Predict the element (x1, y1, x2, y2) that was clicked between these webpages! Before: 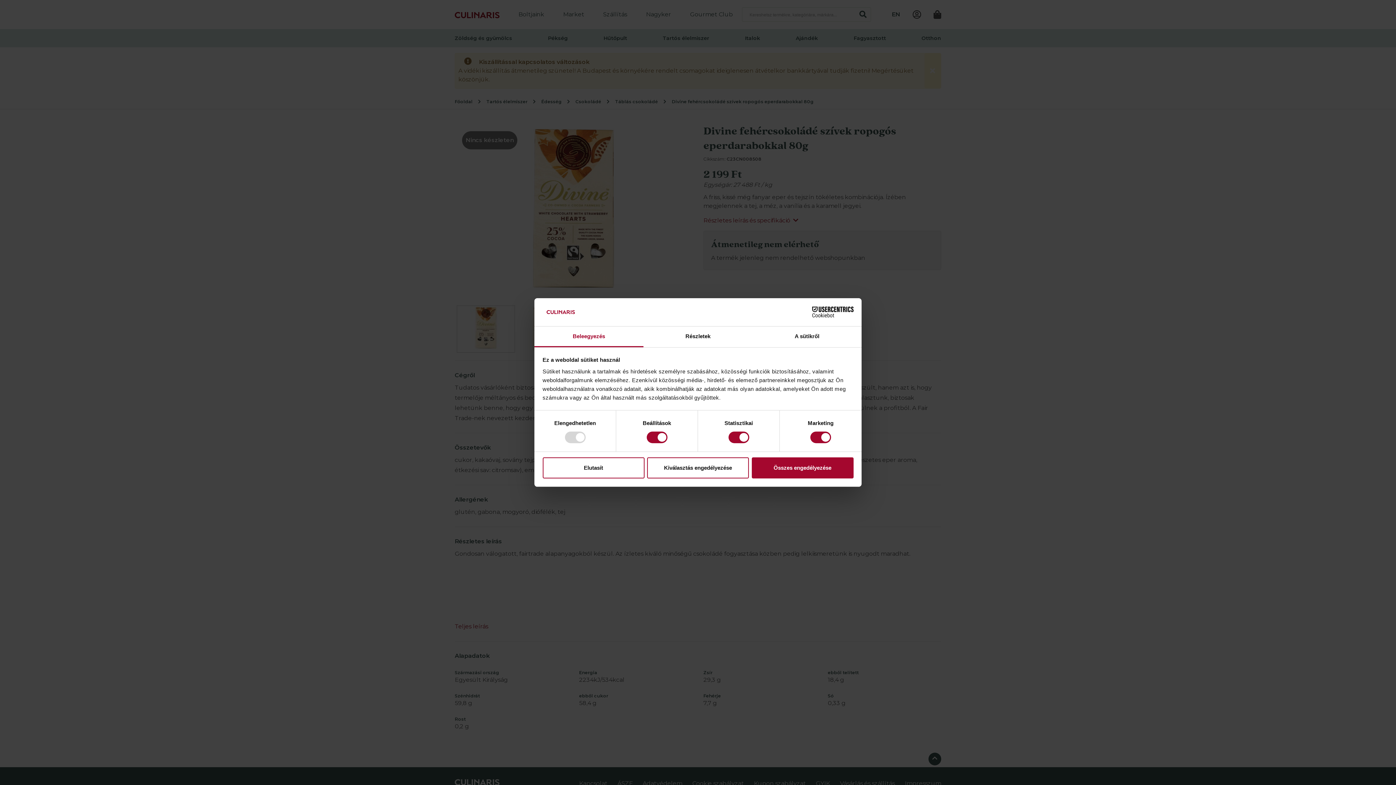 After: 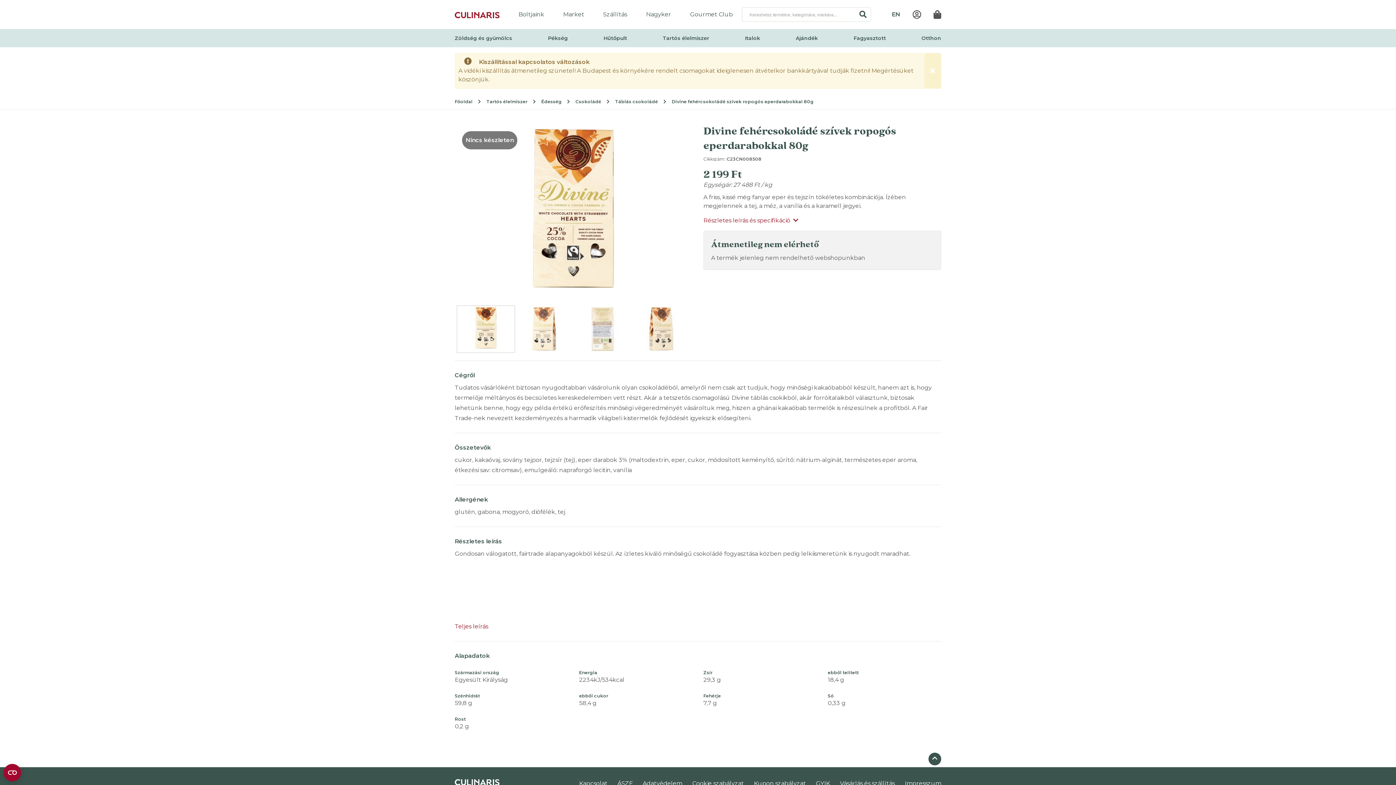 Action: bbox: (751, 457, 853, 478) label: Összes engedélyezése